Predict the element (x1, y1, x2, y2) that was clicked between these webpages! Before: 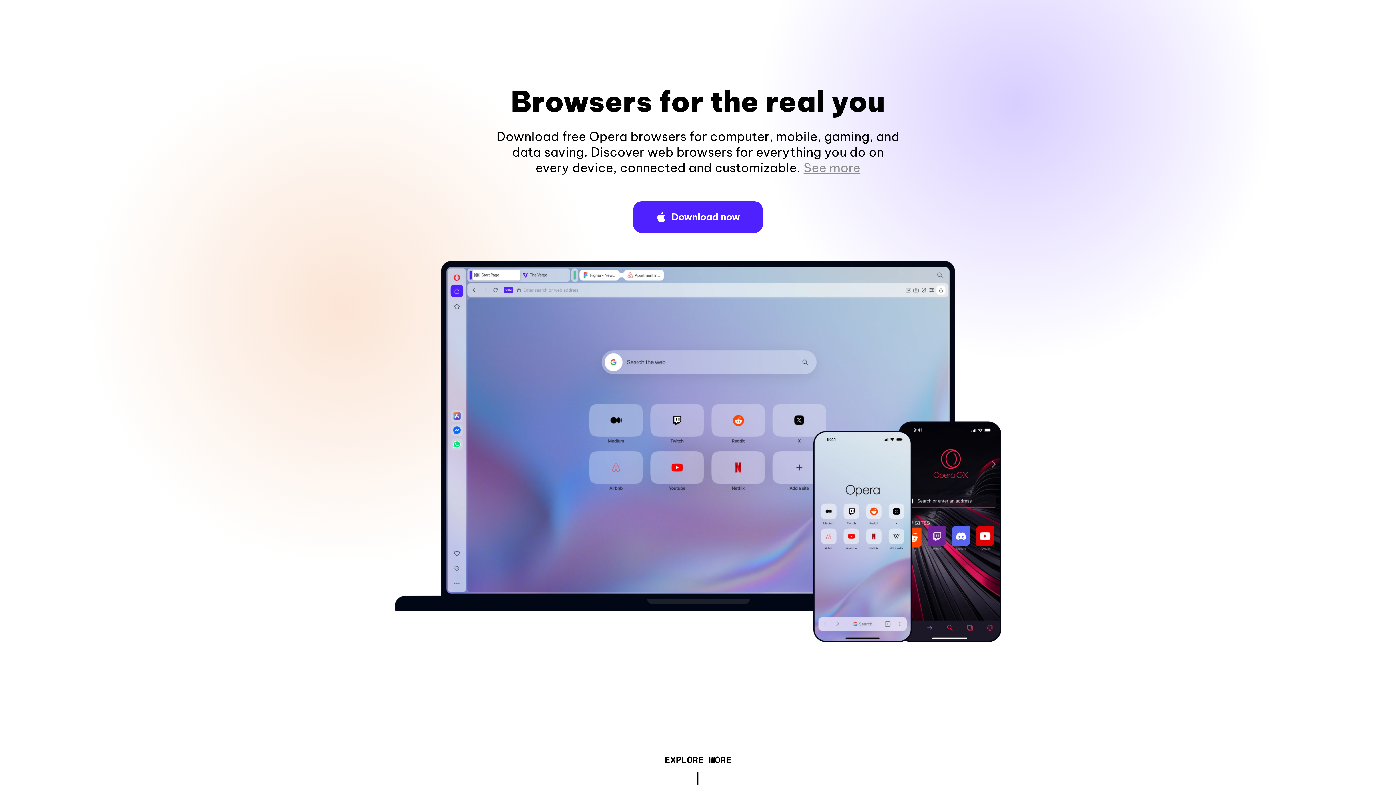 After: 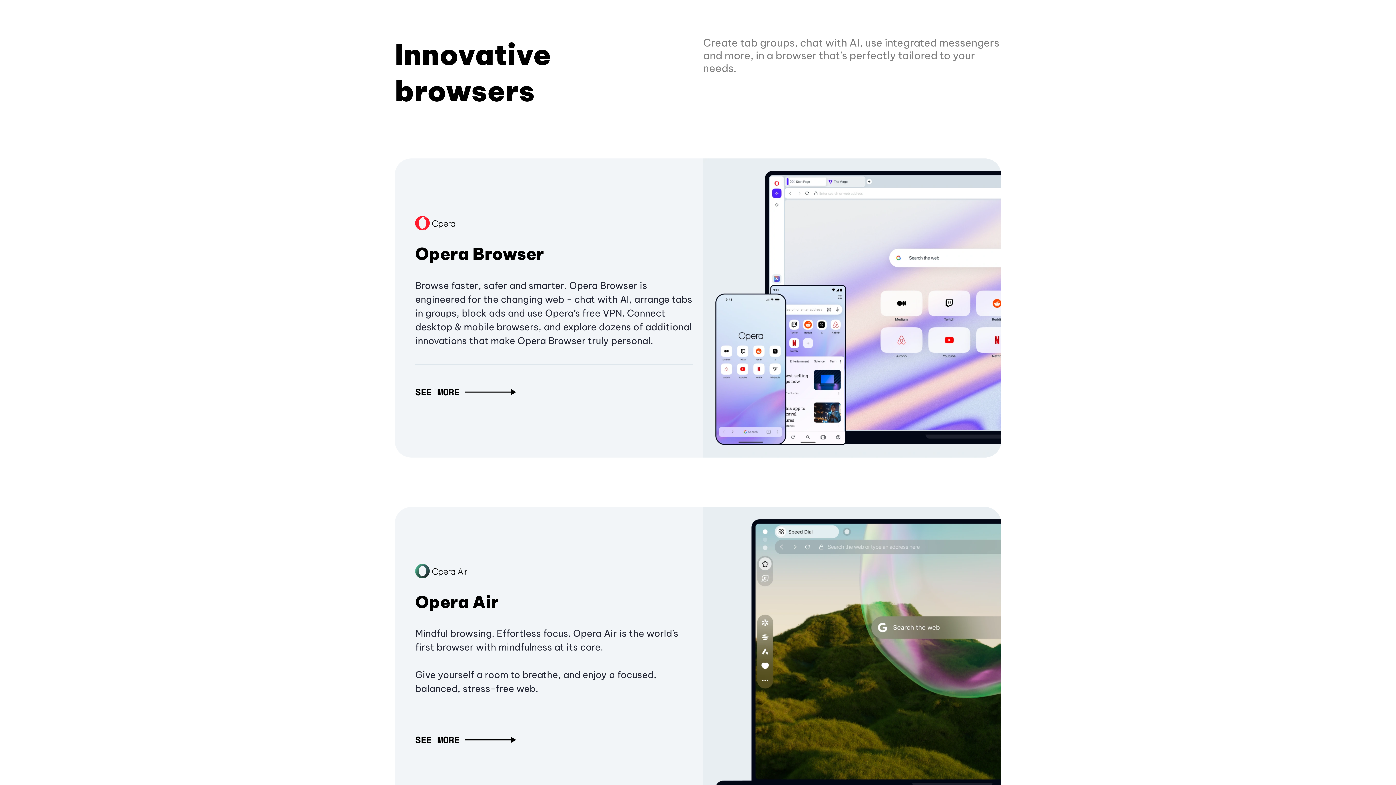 Action: bbox: (664, 757, 731, 765) label: EXPLORE MORE